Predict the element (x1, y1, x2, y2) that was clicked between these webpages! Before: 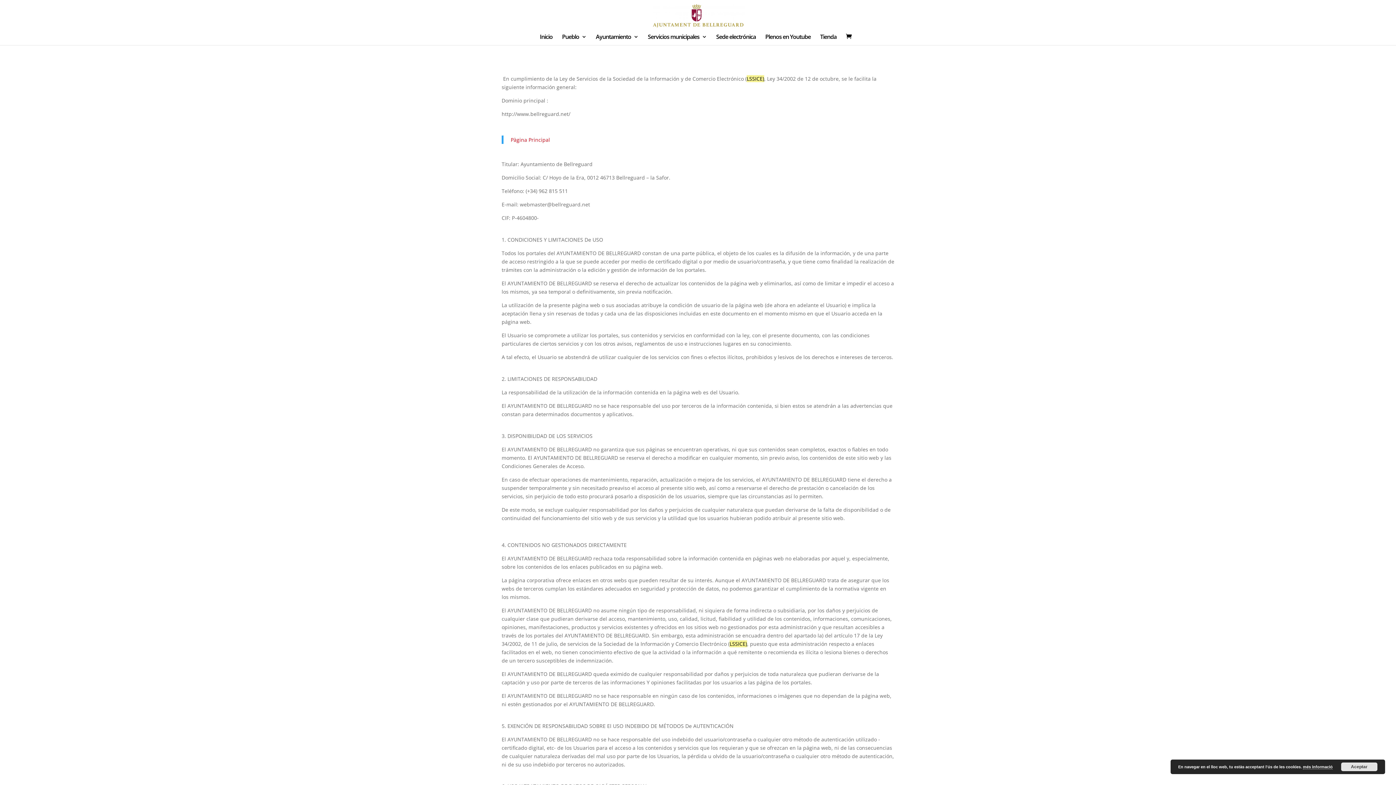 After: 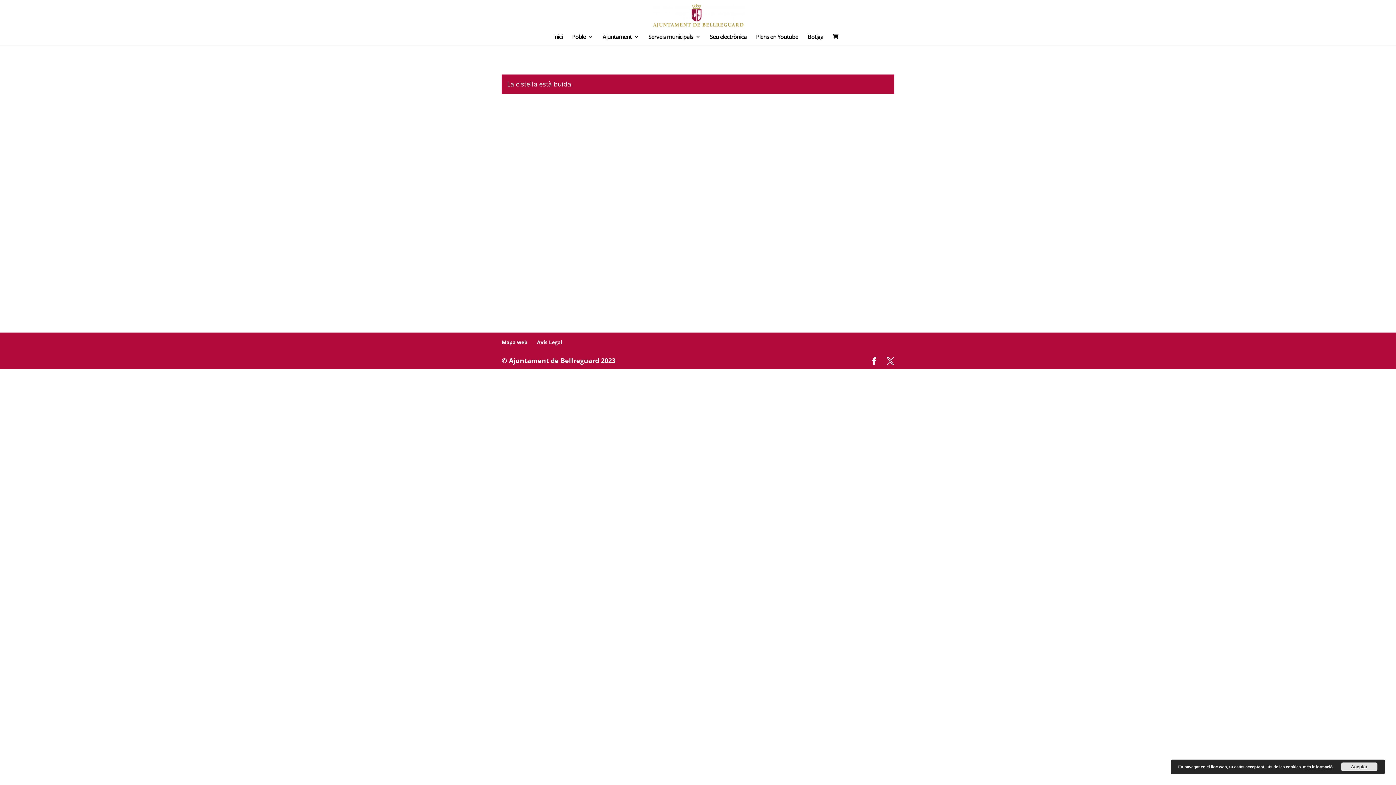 Action: bbox: (846, 32, 855, 40)